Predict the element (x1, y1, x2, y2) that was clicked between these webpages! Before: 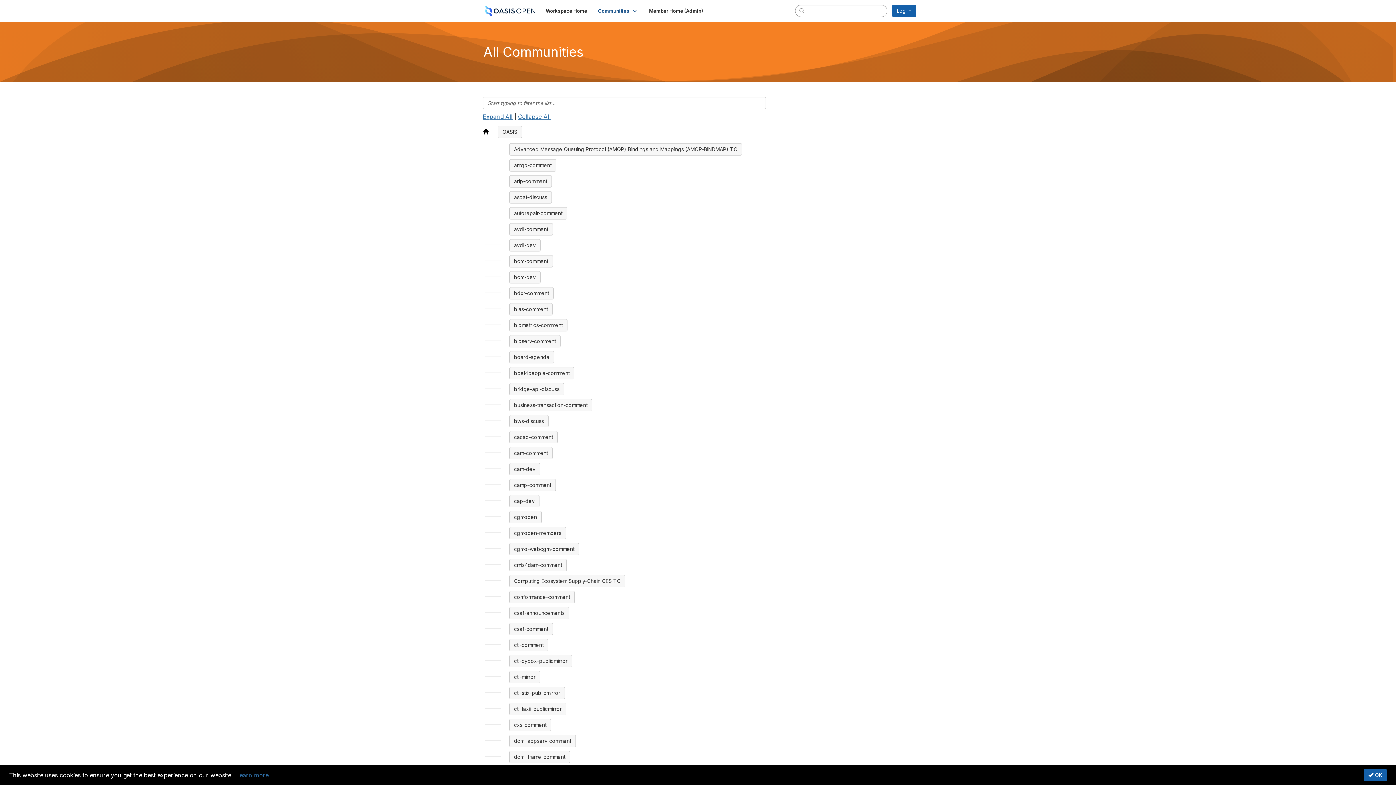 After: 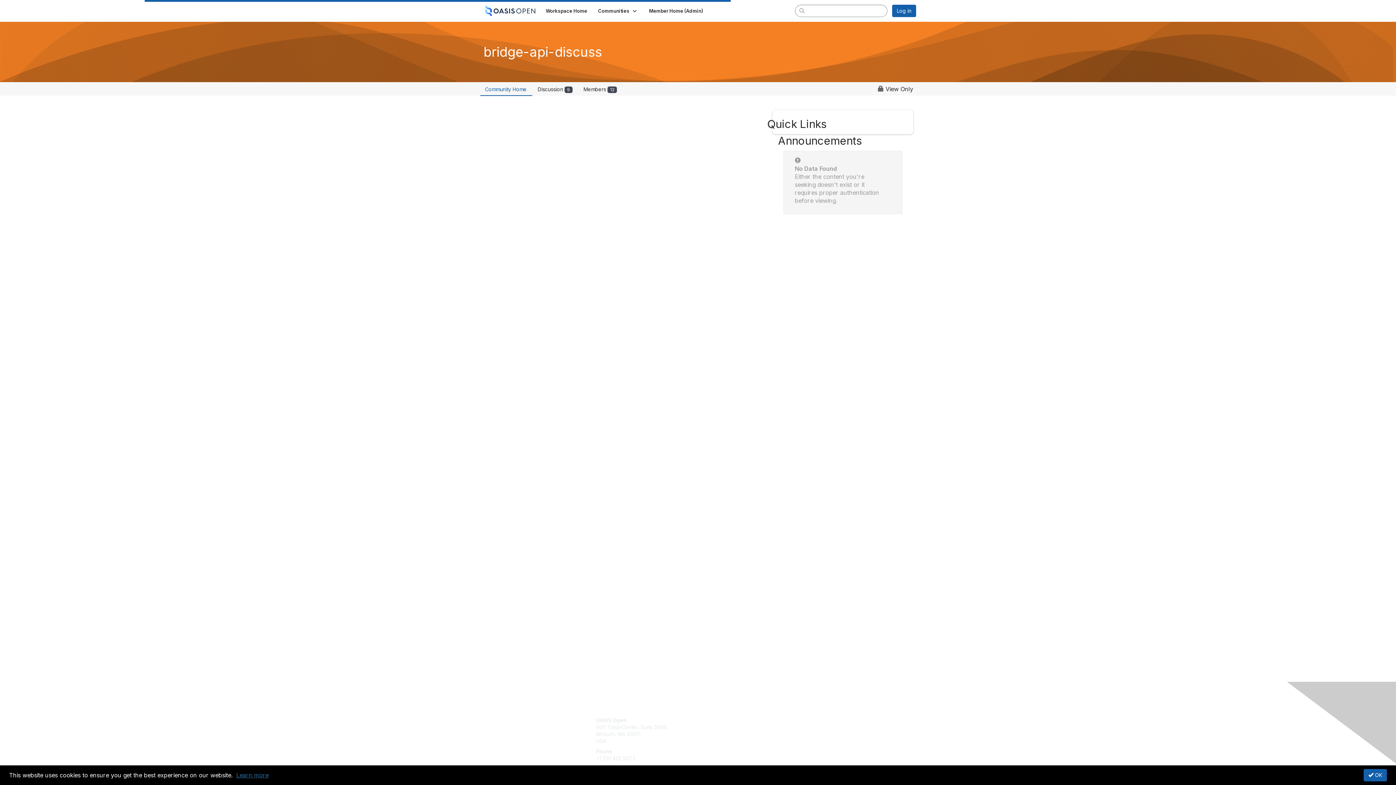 Action: label: bridge-api-discuss bbox: (509, 383, 564, 395)